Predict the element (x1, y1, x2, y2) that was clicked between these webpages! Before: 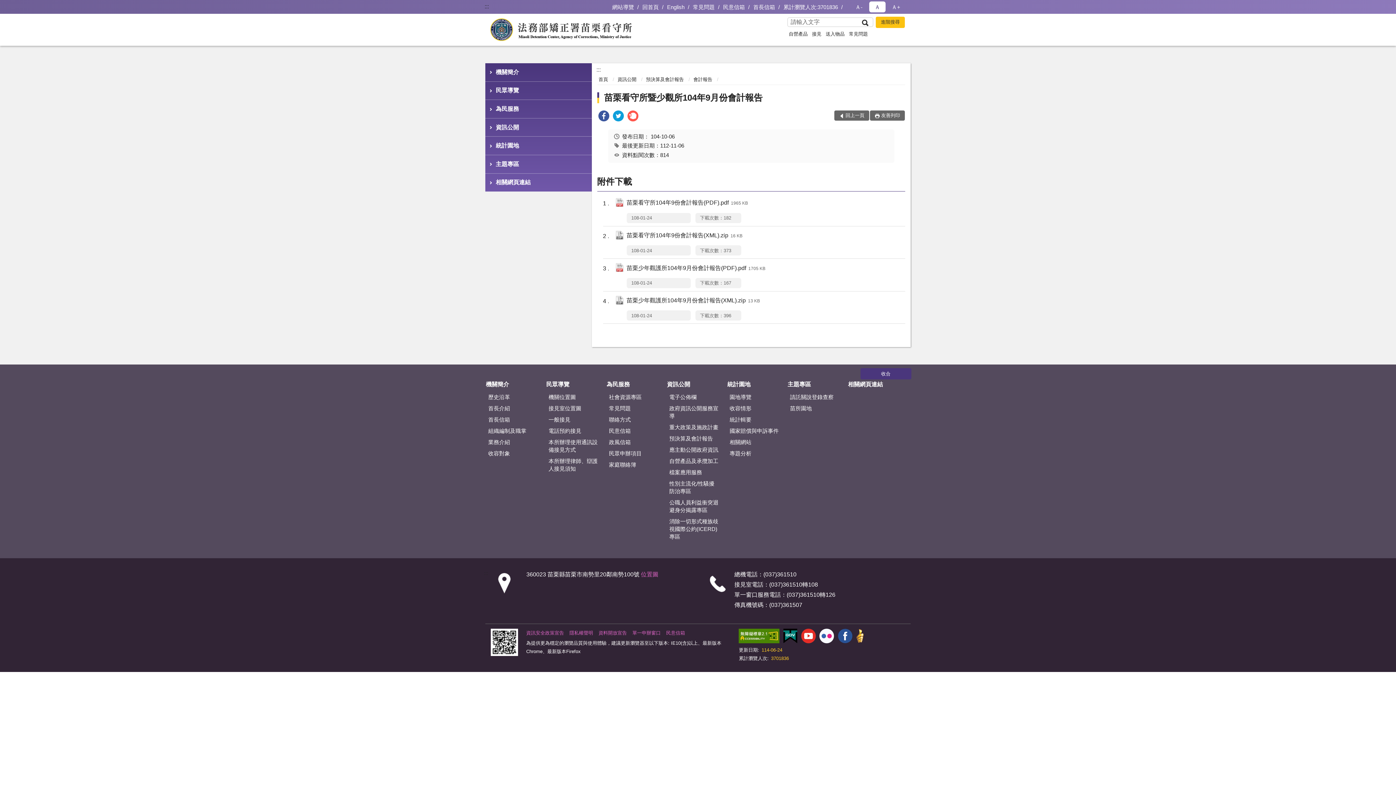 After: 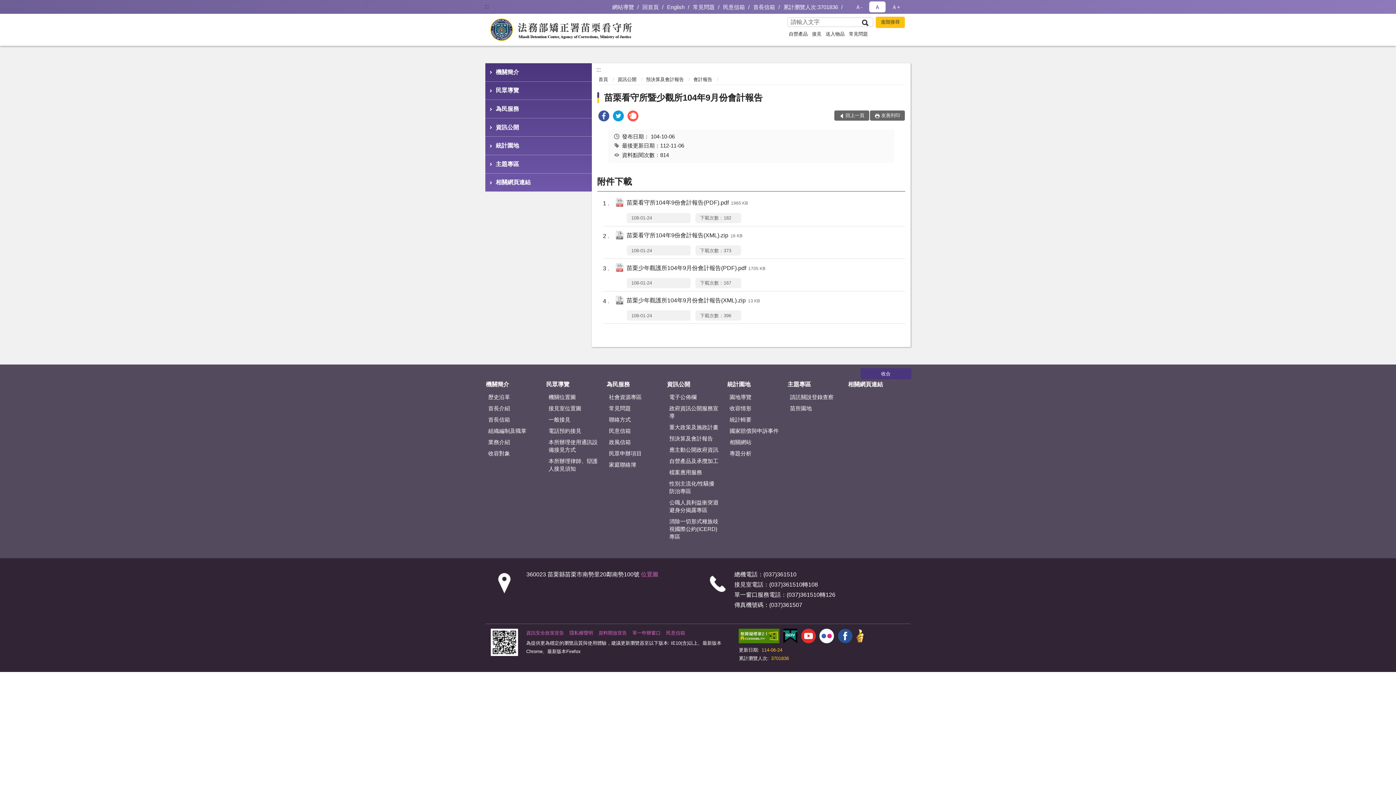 Action: bbox: (481, 569, 490, 578) label: :::